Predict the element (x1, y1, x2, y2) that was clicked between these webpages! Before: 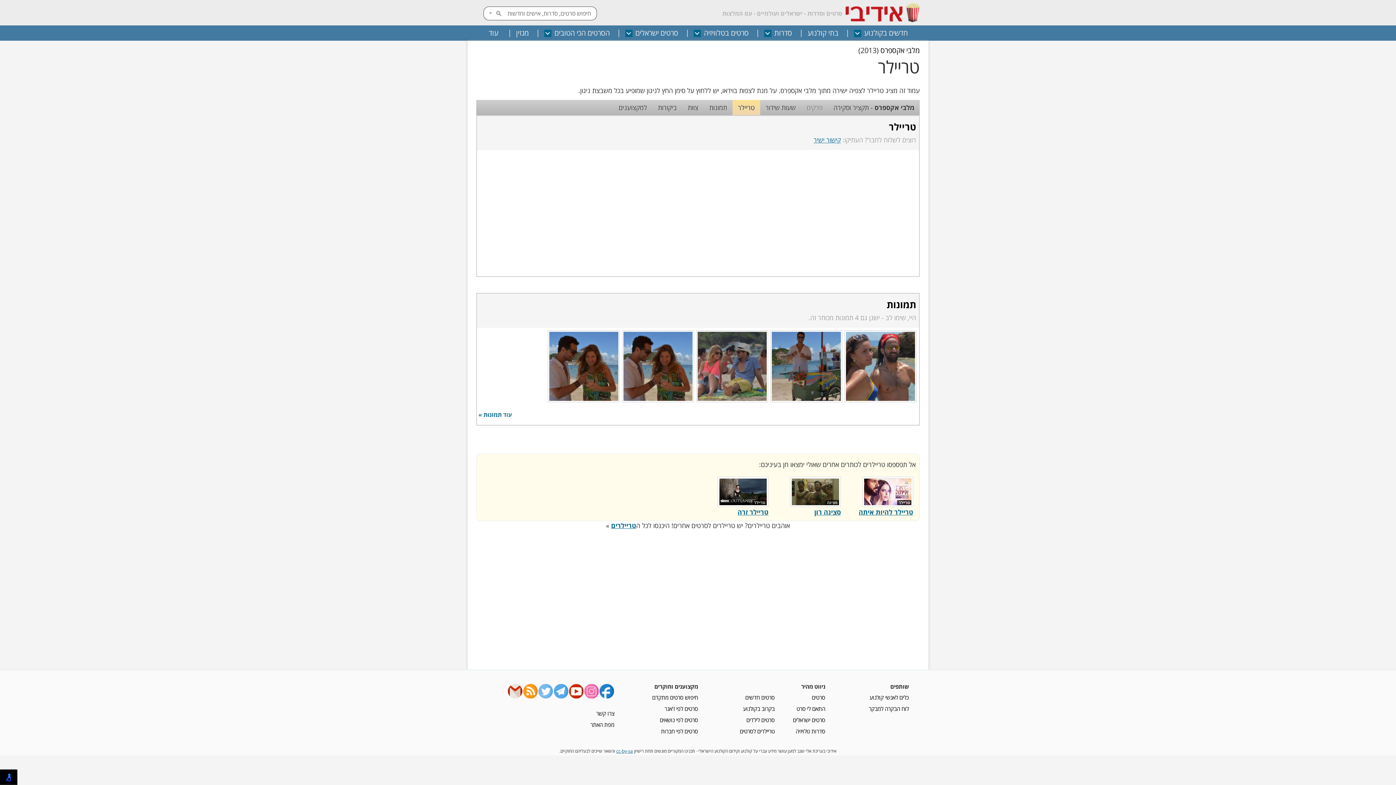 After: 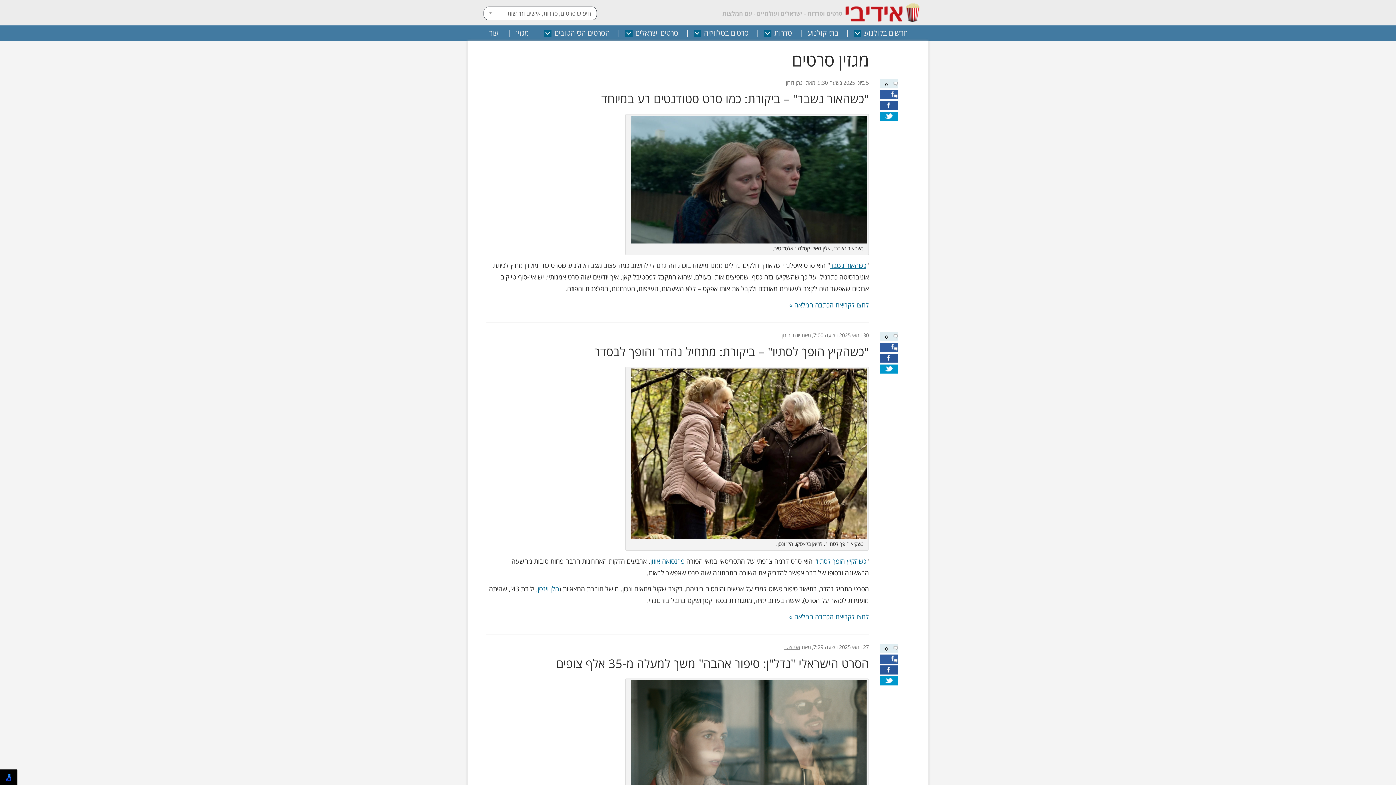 Action: label: מגזין bbox: (507, 25, 528, 40)